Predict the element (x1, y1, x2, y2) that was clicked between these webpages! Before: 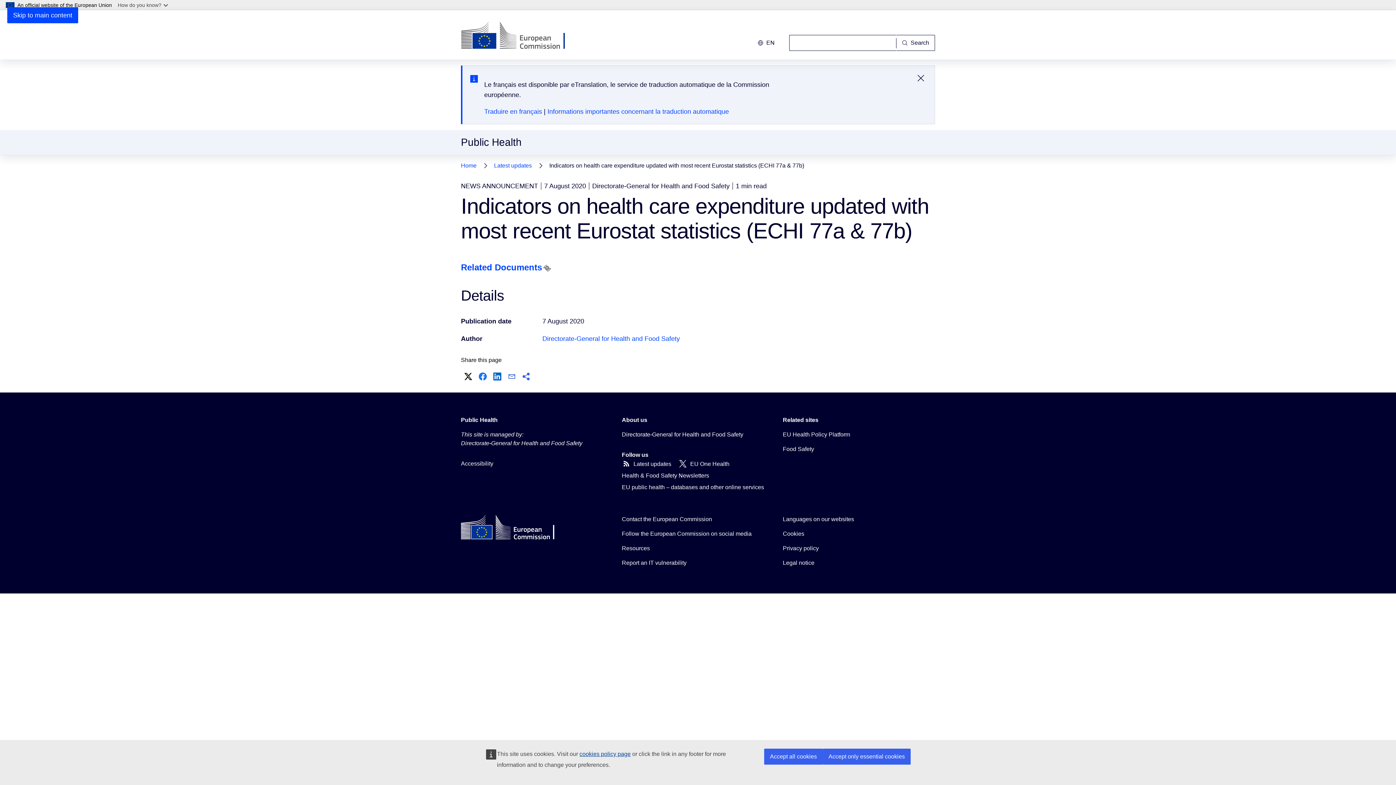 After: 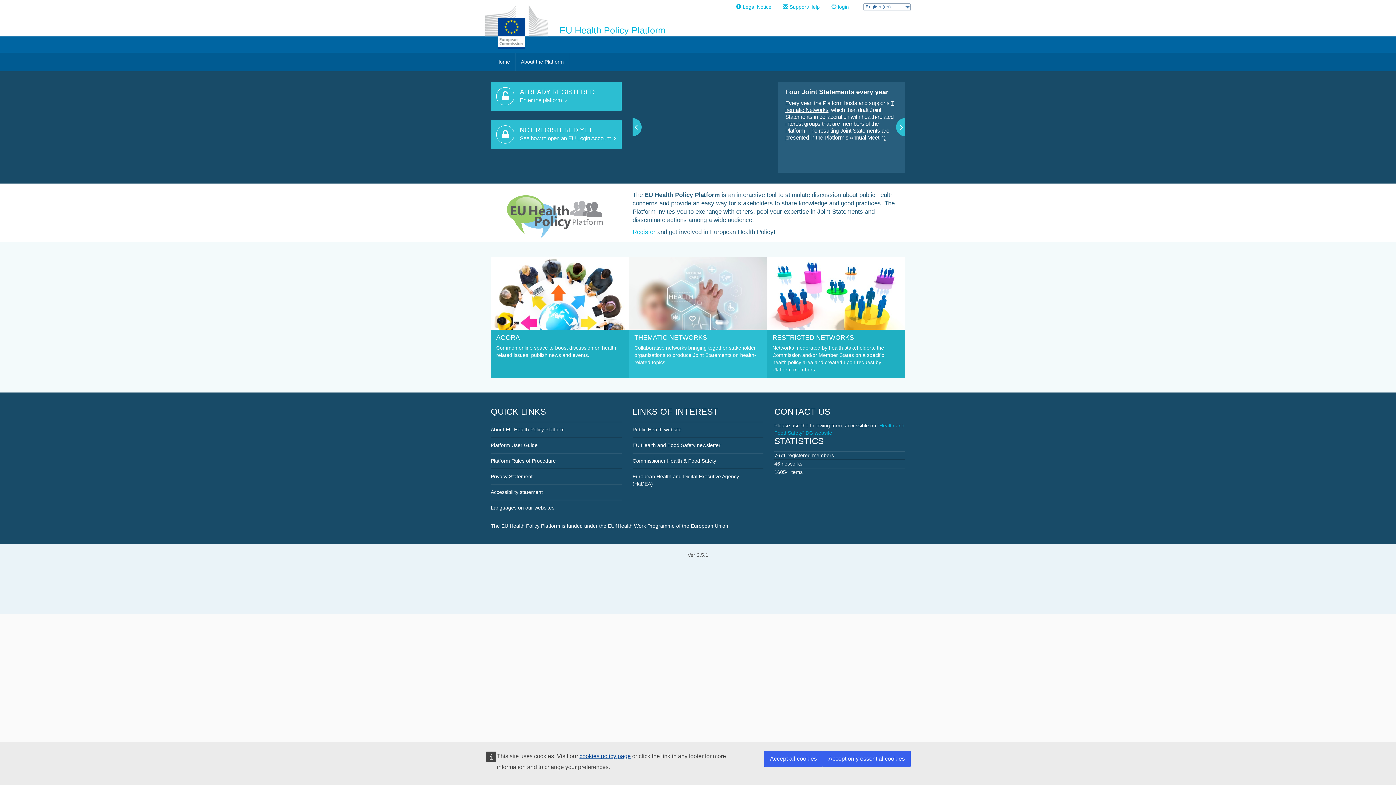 Action: label: EU Health Policy Platform bbox: (783, 430, 850, 439)